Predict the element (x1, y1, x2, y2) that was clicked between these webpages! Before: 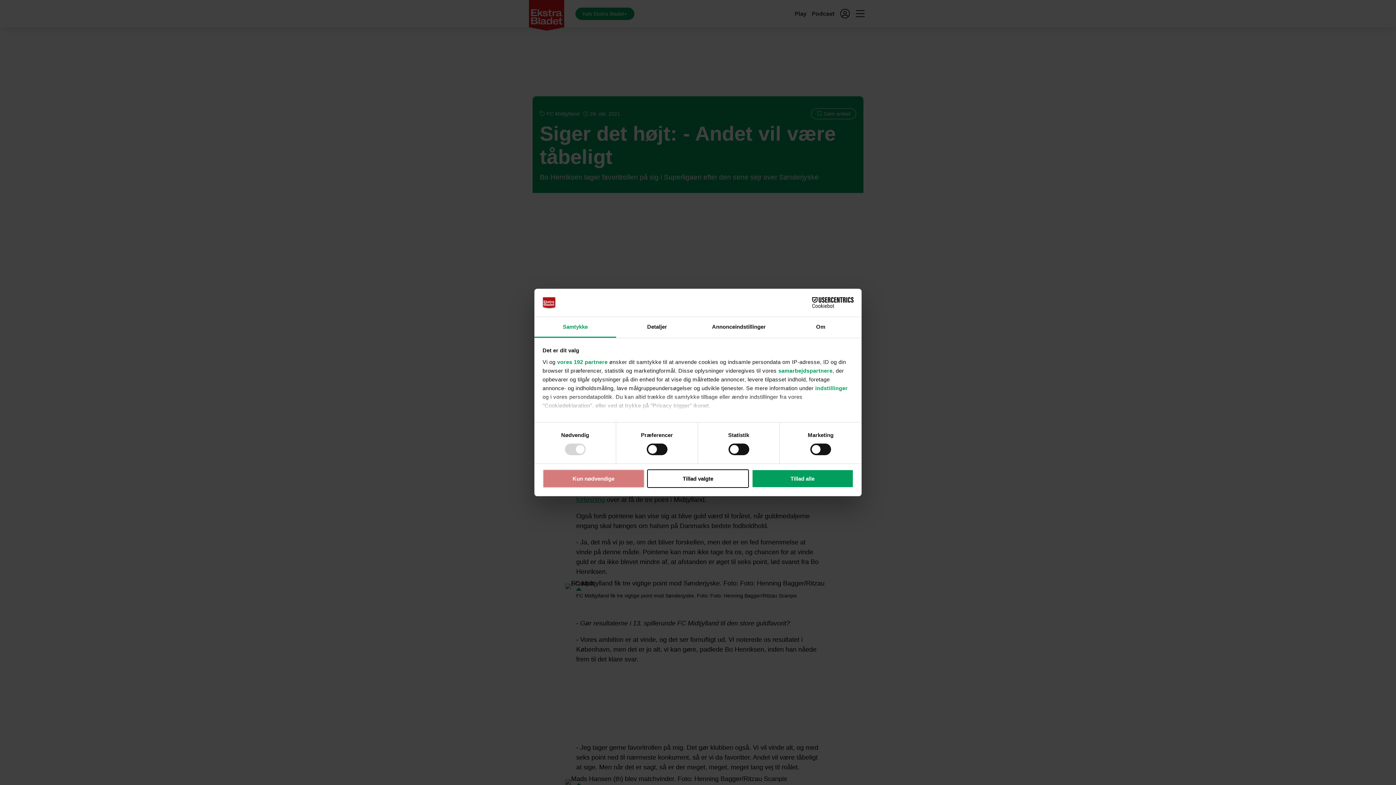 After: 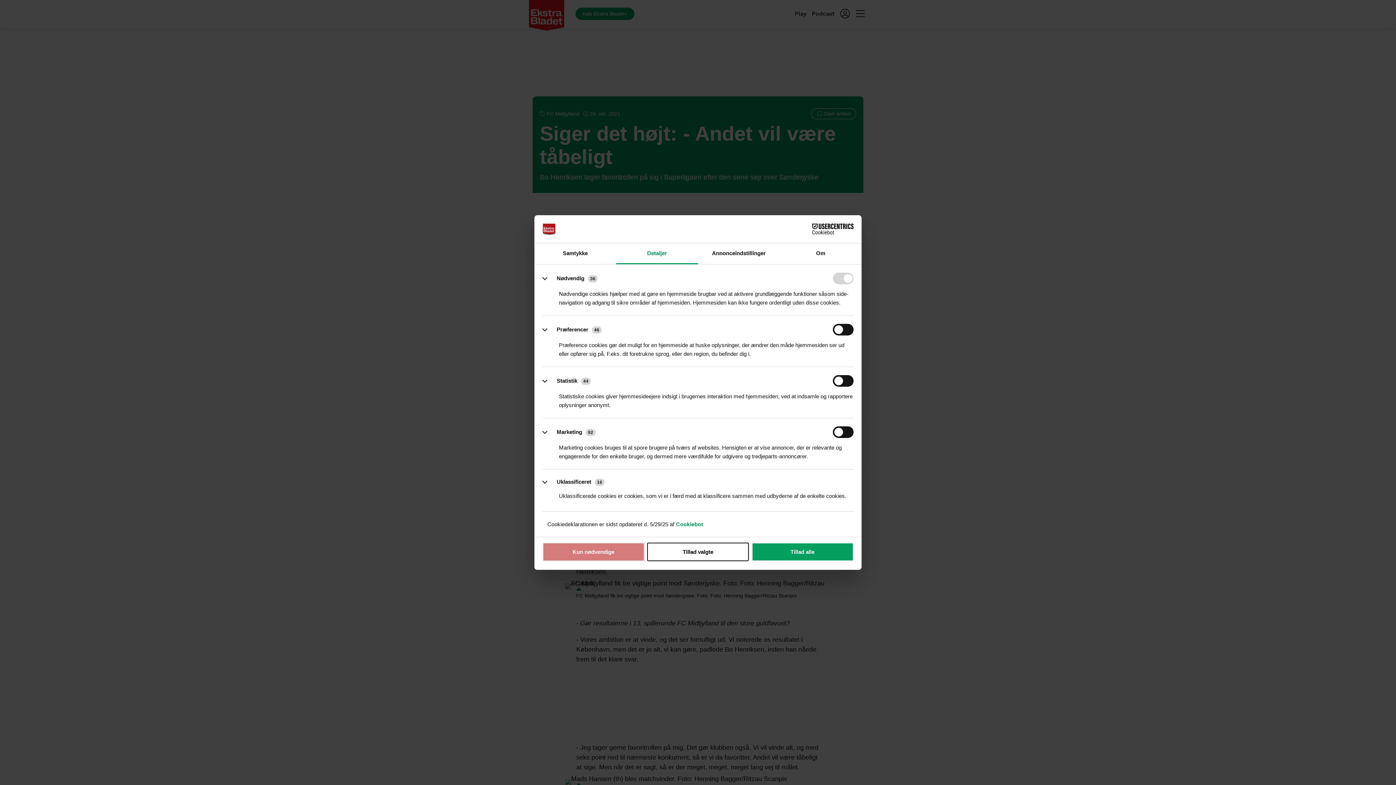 Action: label: indstillinger bbox: (815, 385, 848, 391)